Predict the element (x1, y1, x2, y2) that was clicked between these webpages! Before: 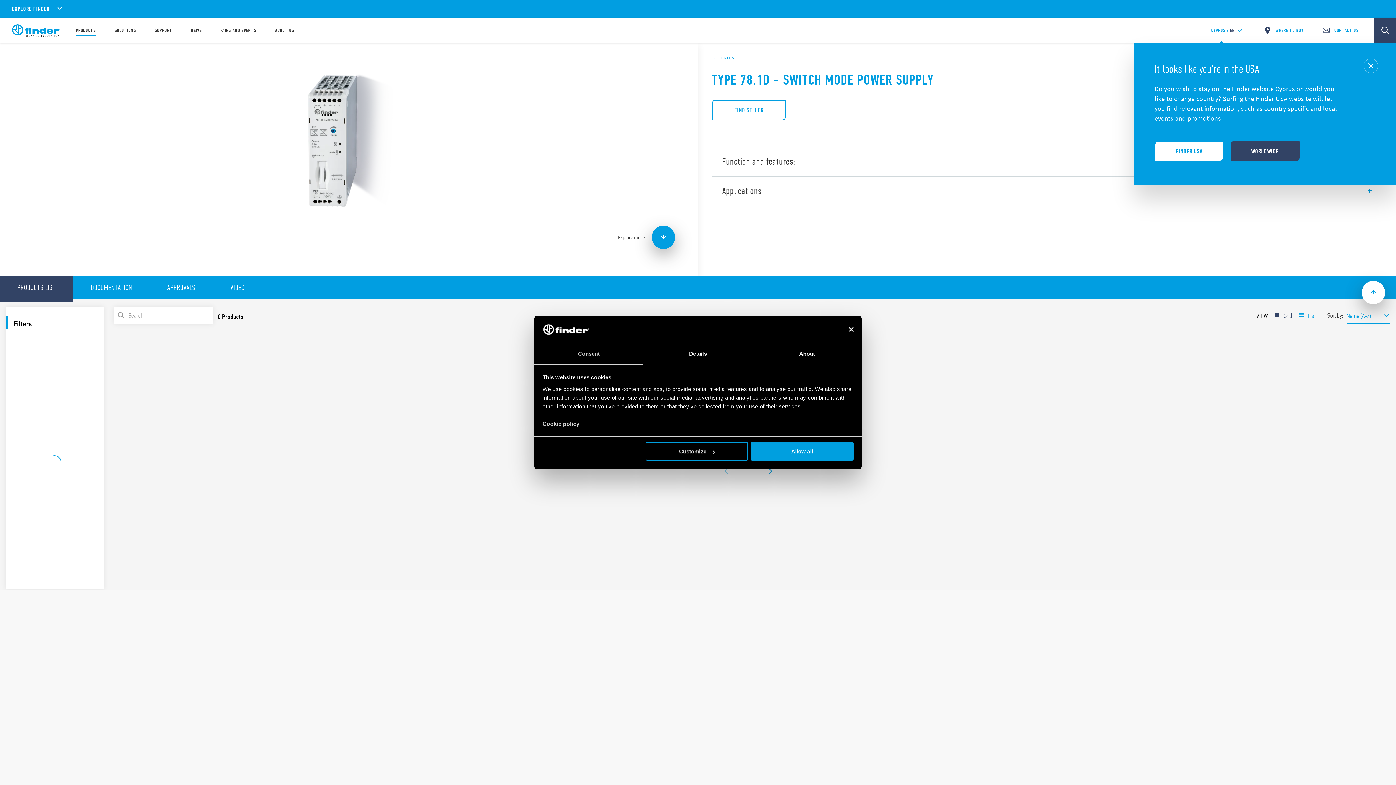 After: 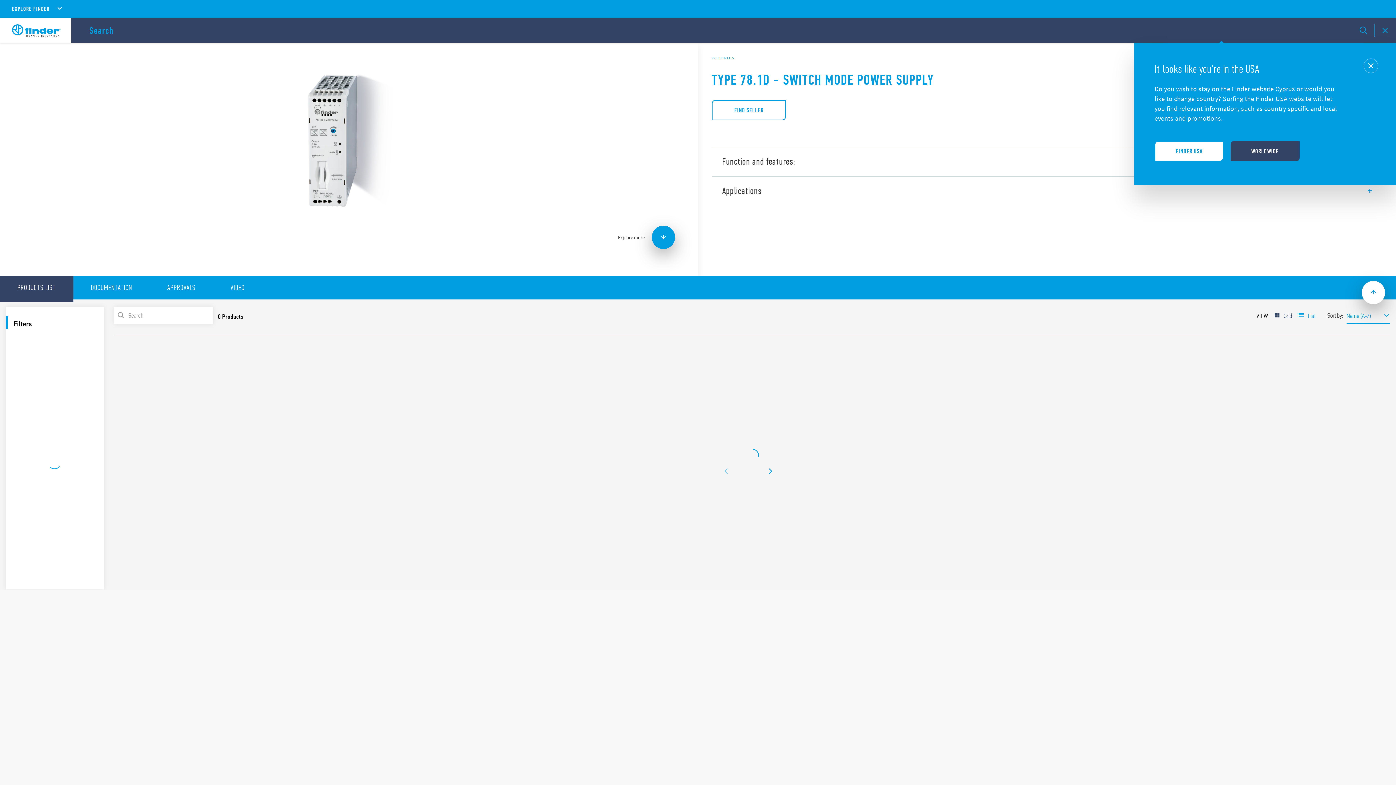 Action: bbox: (1374, 17, 1396, 43)